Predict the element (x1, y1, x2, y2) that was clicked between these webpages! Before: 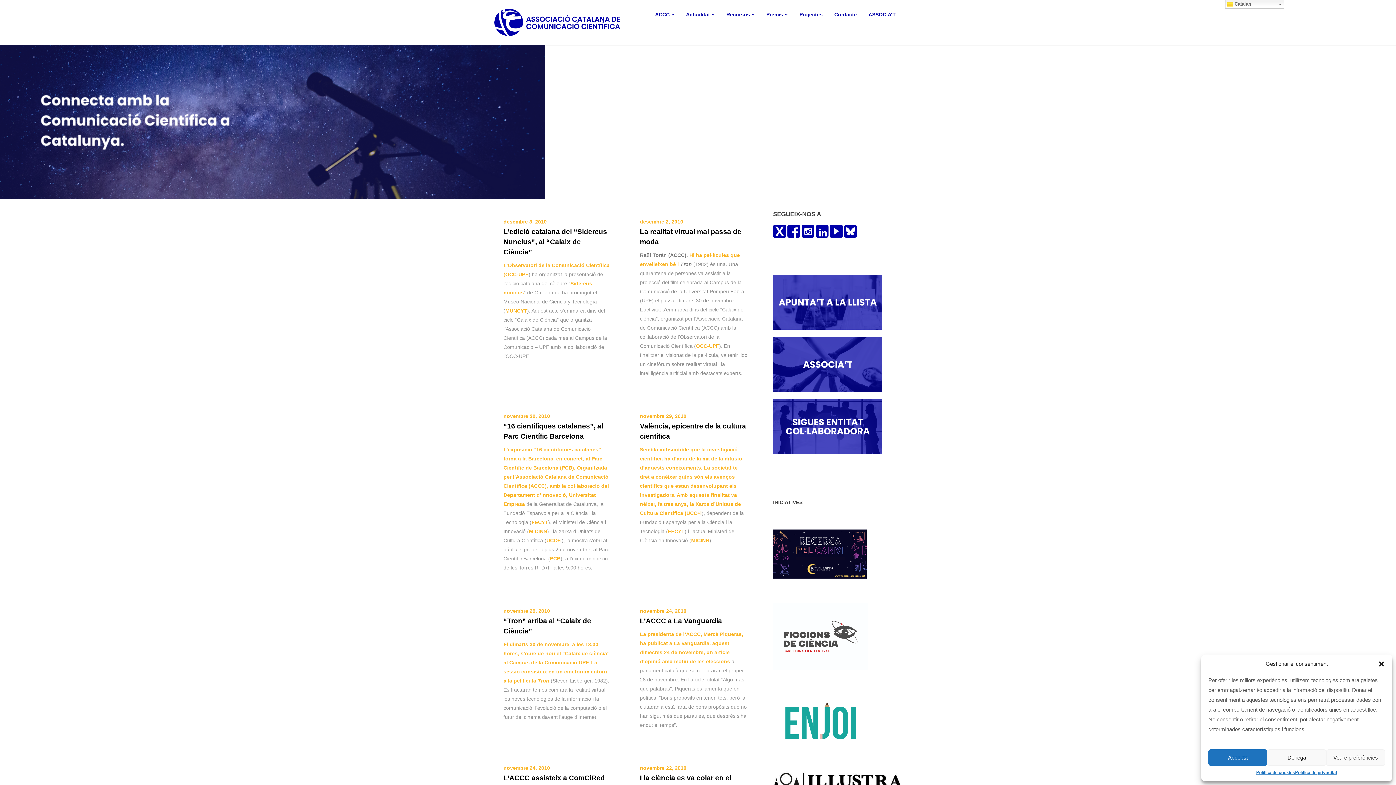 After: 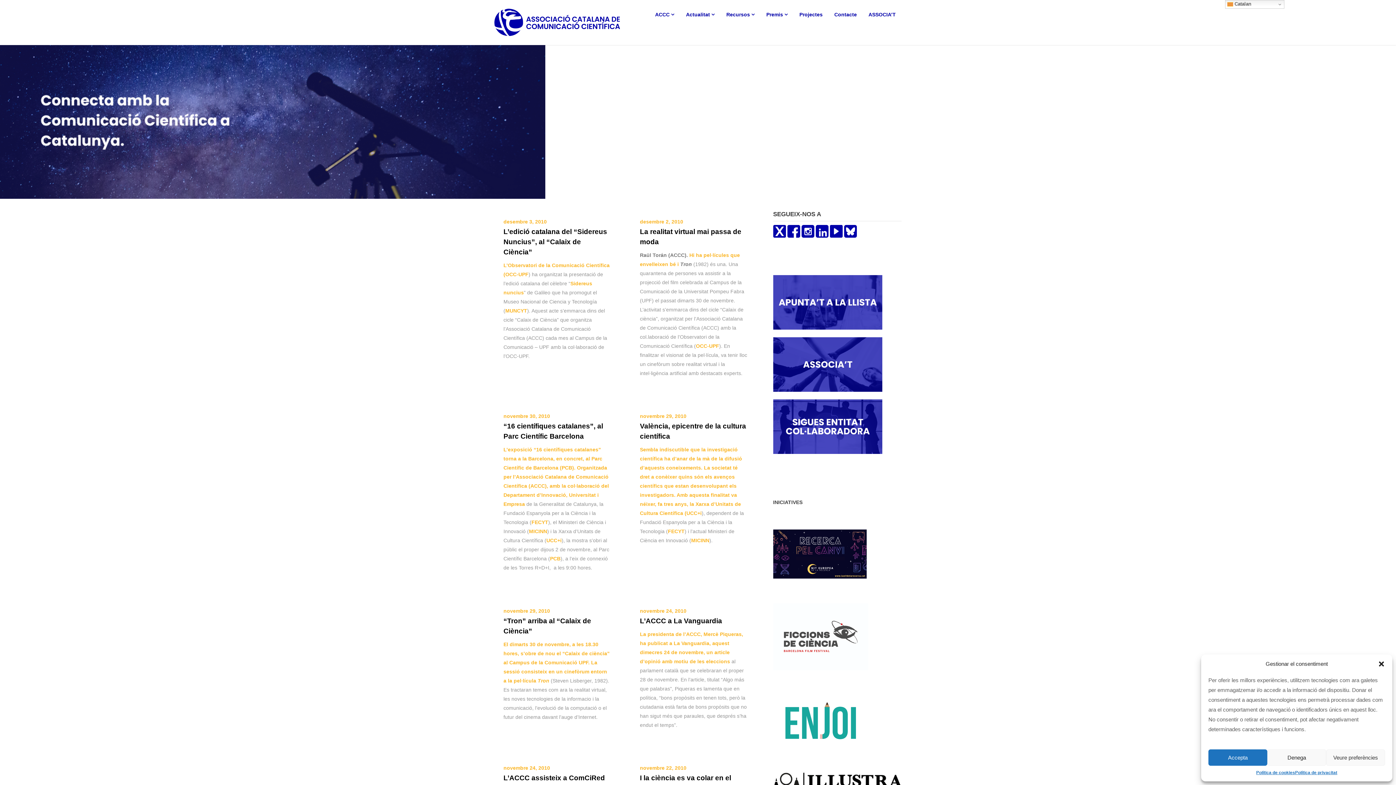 Action: label: MICINN bbox: (691, 537, 709, 543)